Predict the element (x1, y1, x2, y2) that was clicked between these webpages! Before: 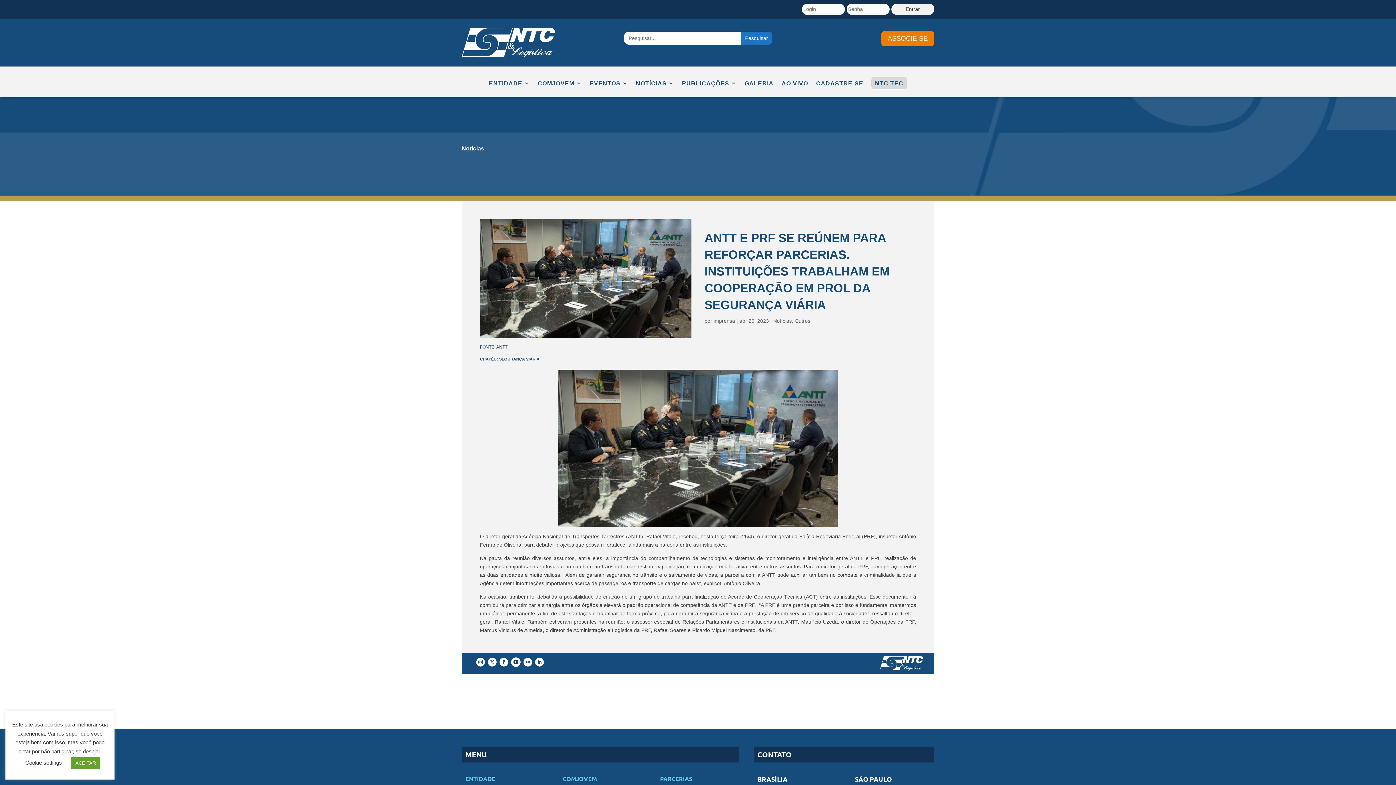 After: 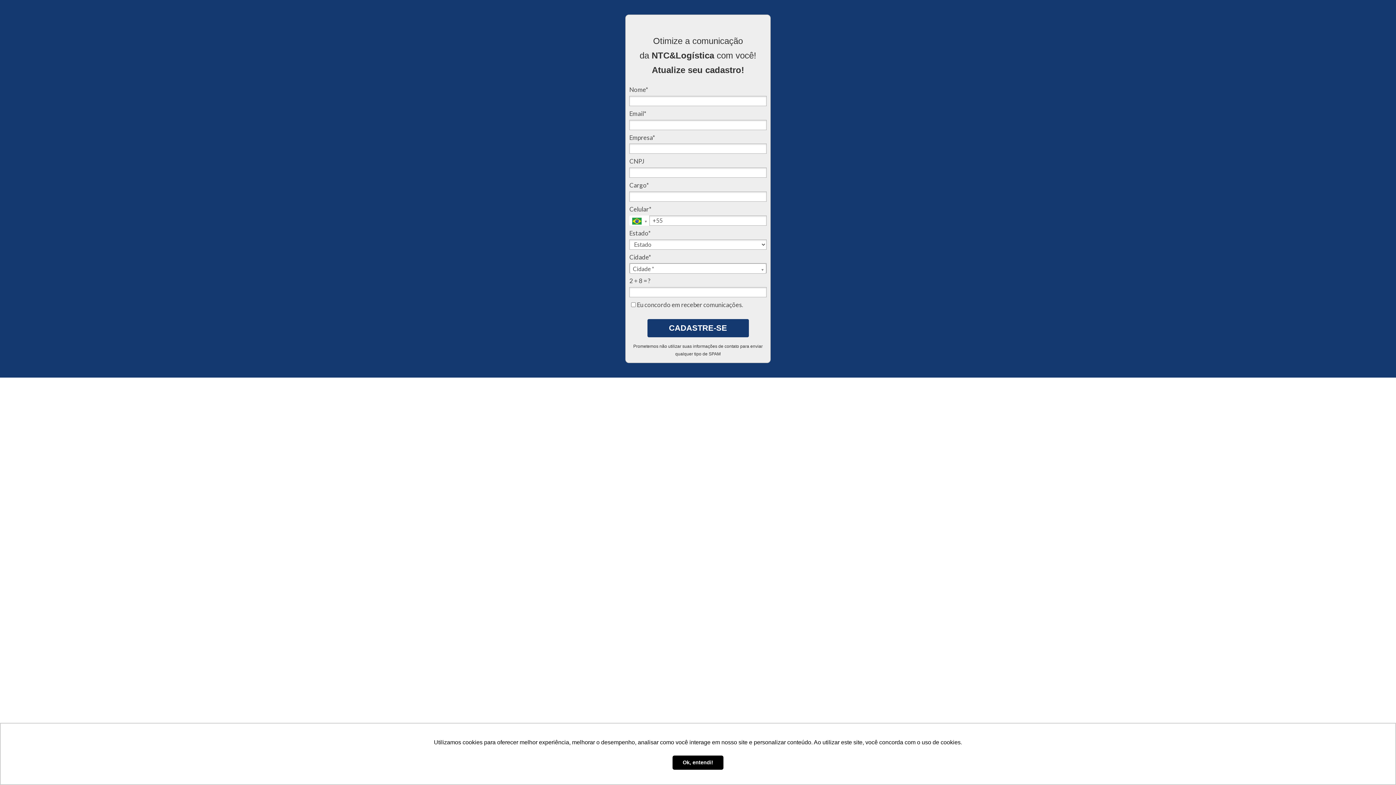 Action: bbox: (816, 80, 863, 89) label: CADASTRE-SE